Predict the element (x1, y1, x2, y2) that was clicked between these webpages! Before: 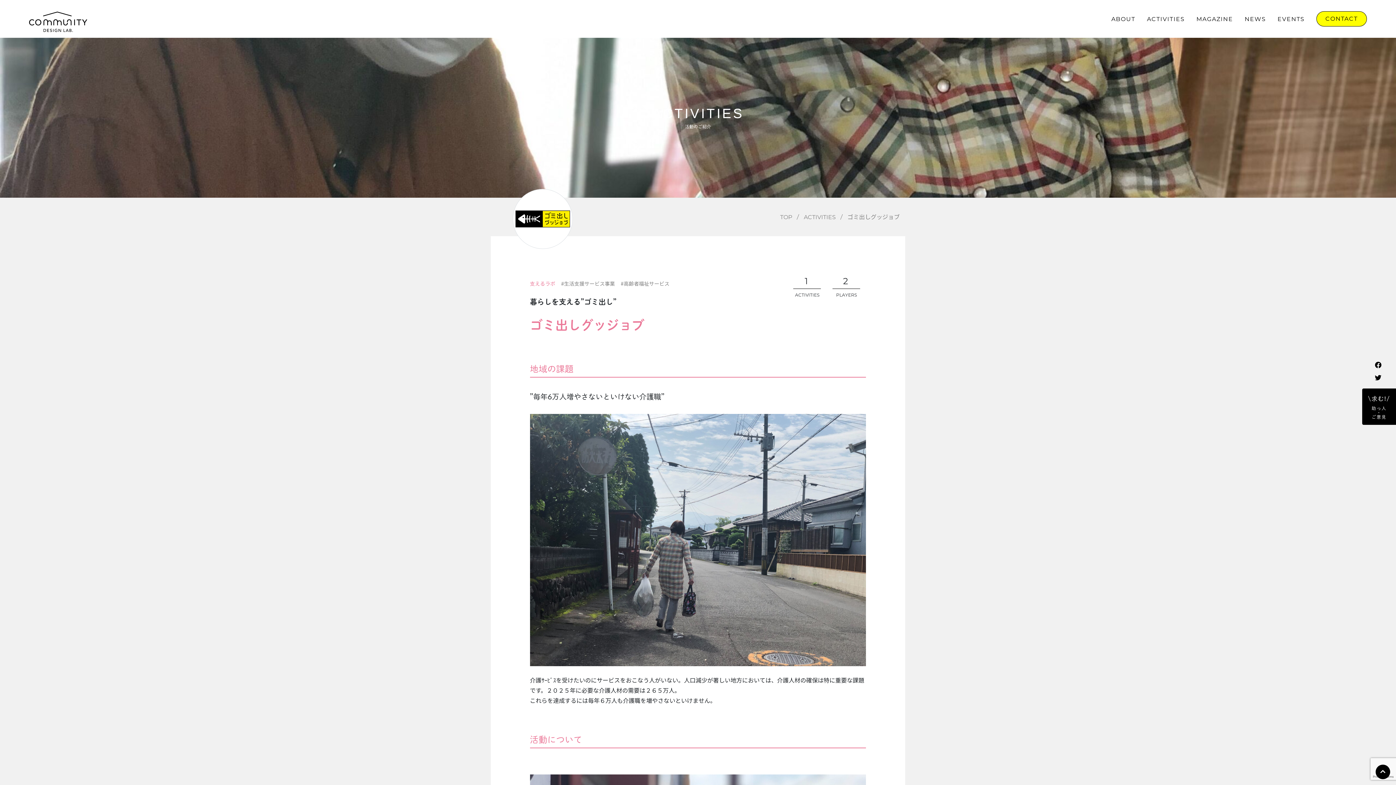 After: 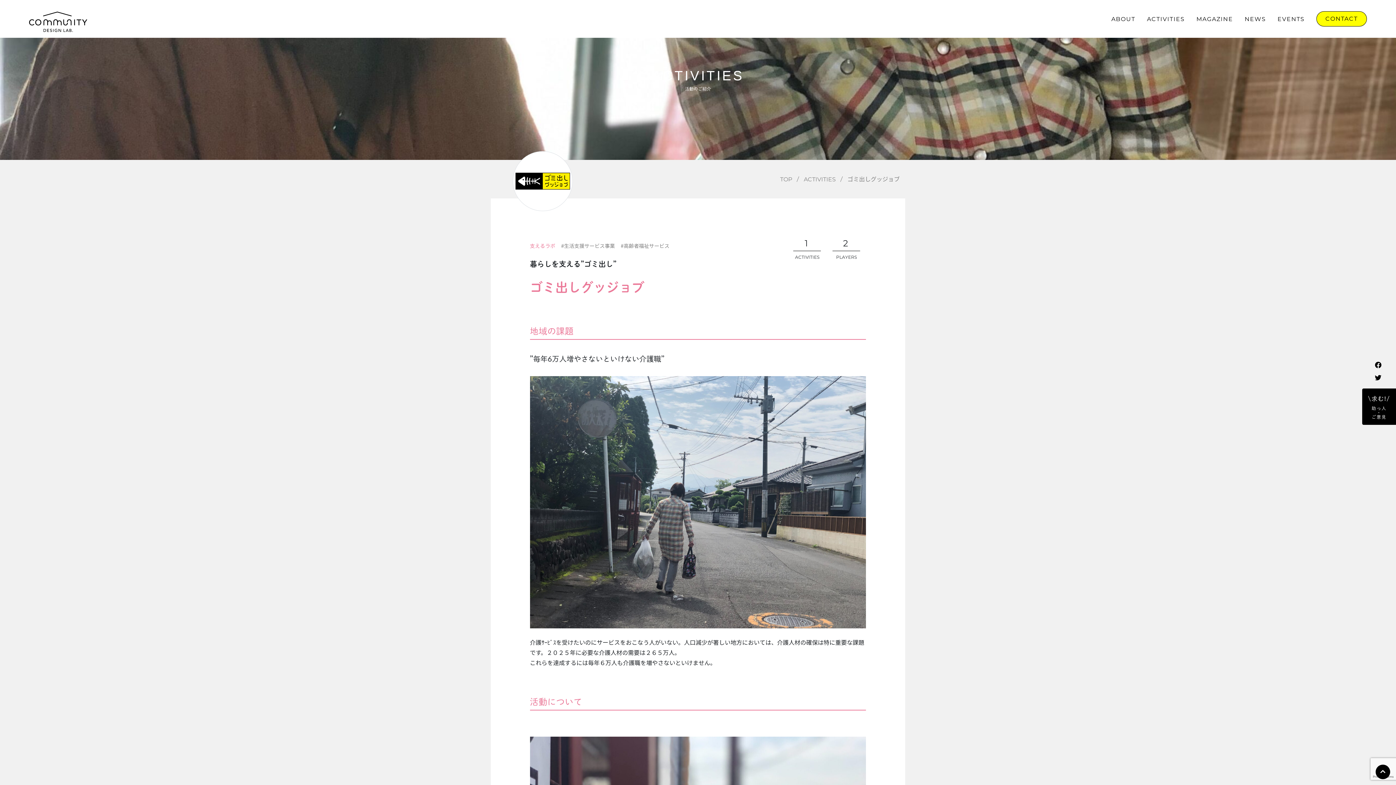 Action: bbox: (1376, 765, 1390, 779)